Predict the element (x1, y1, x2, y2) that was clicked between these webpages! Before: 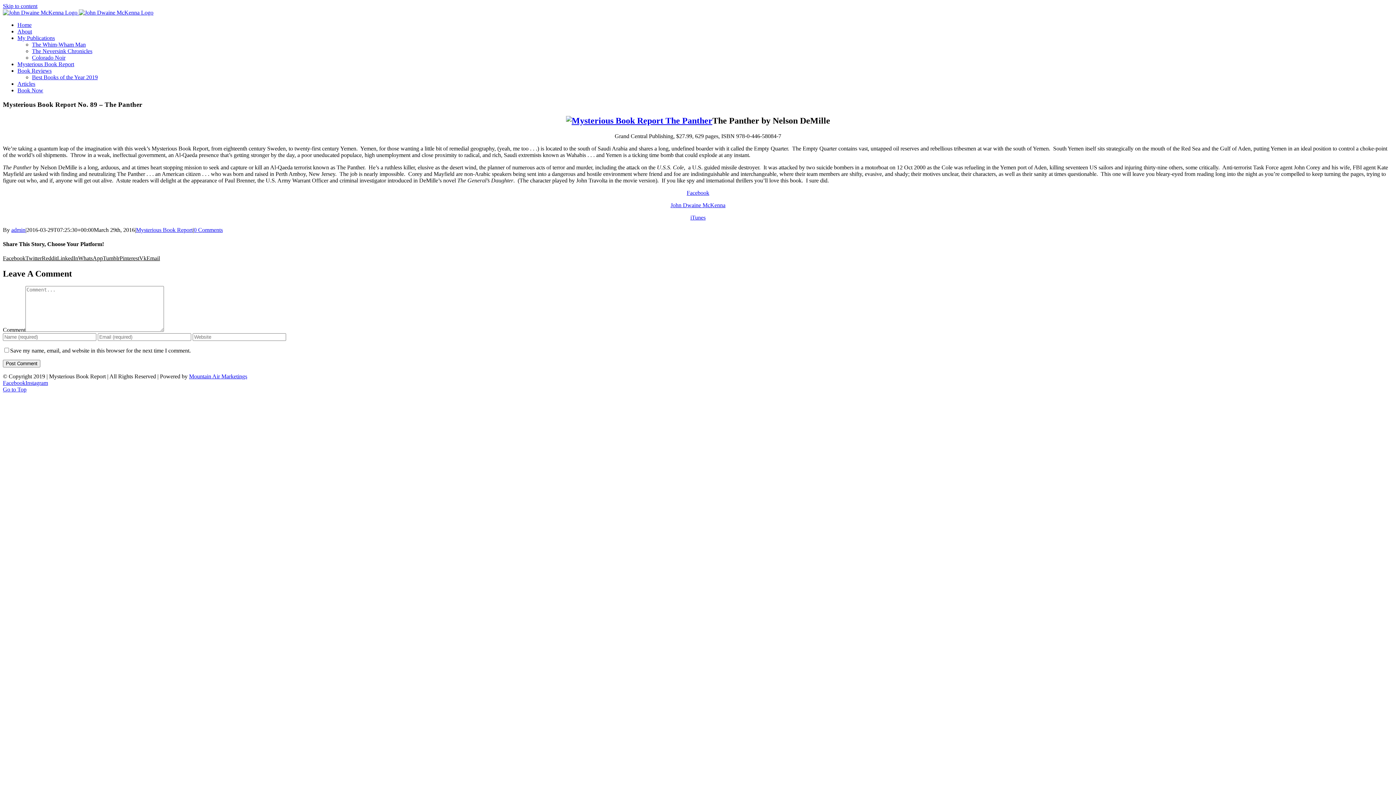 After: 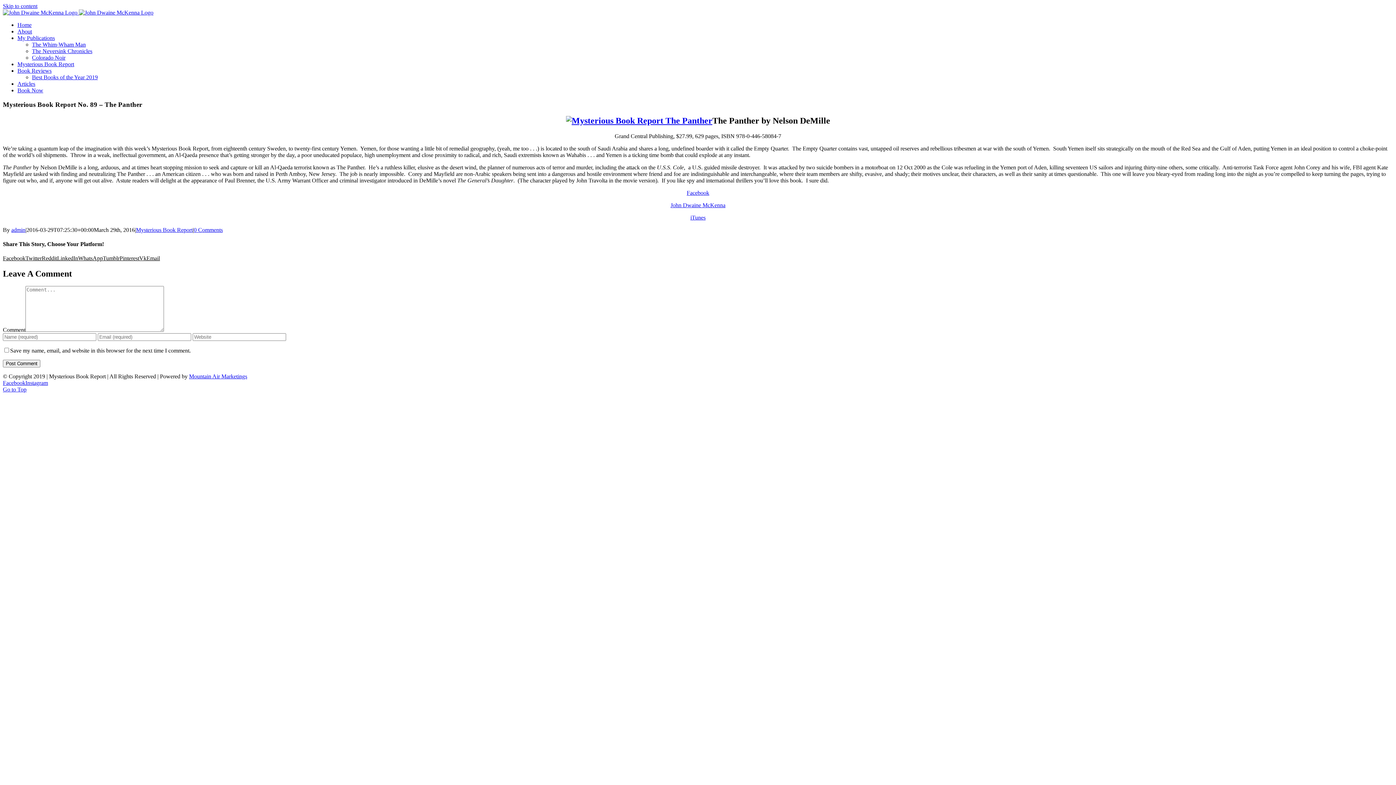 Action: label: WhatsApp bbox: (78, 255, 102, 261)